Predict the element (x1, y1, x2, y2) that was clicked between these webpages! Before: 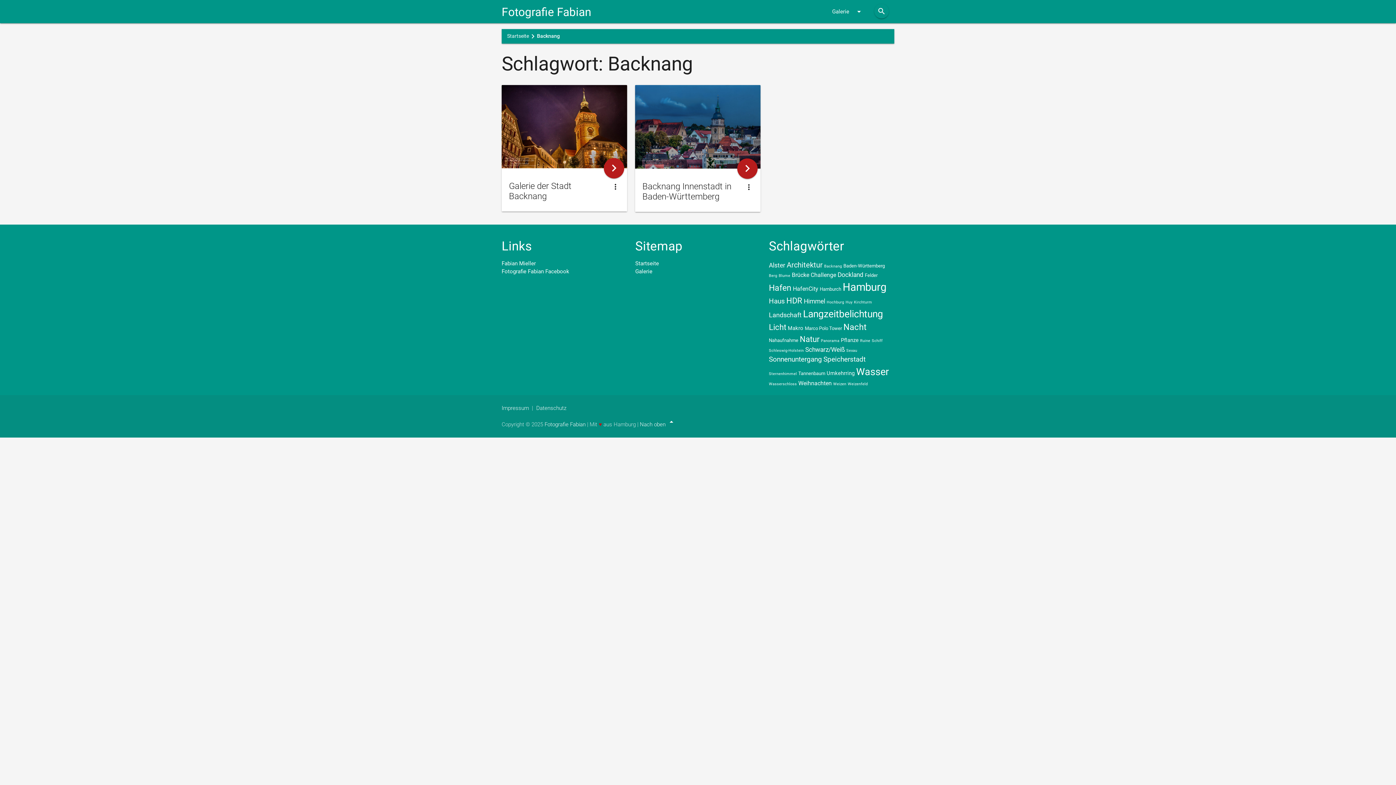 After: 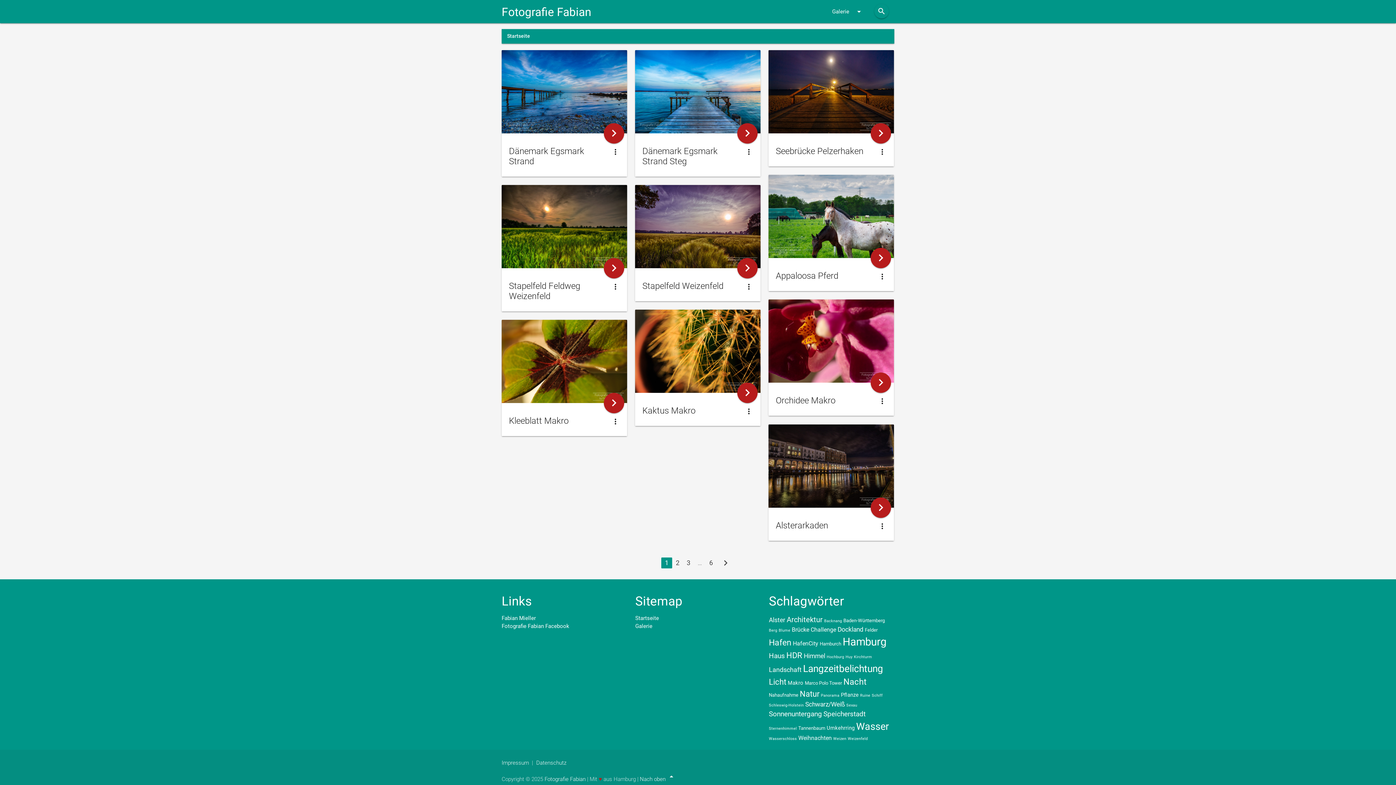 Action: bbox: (635, 260, 659, 266) label: Startseite